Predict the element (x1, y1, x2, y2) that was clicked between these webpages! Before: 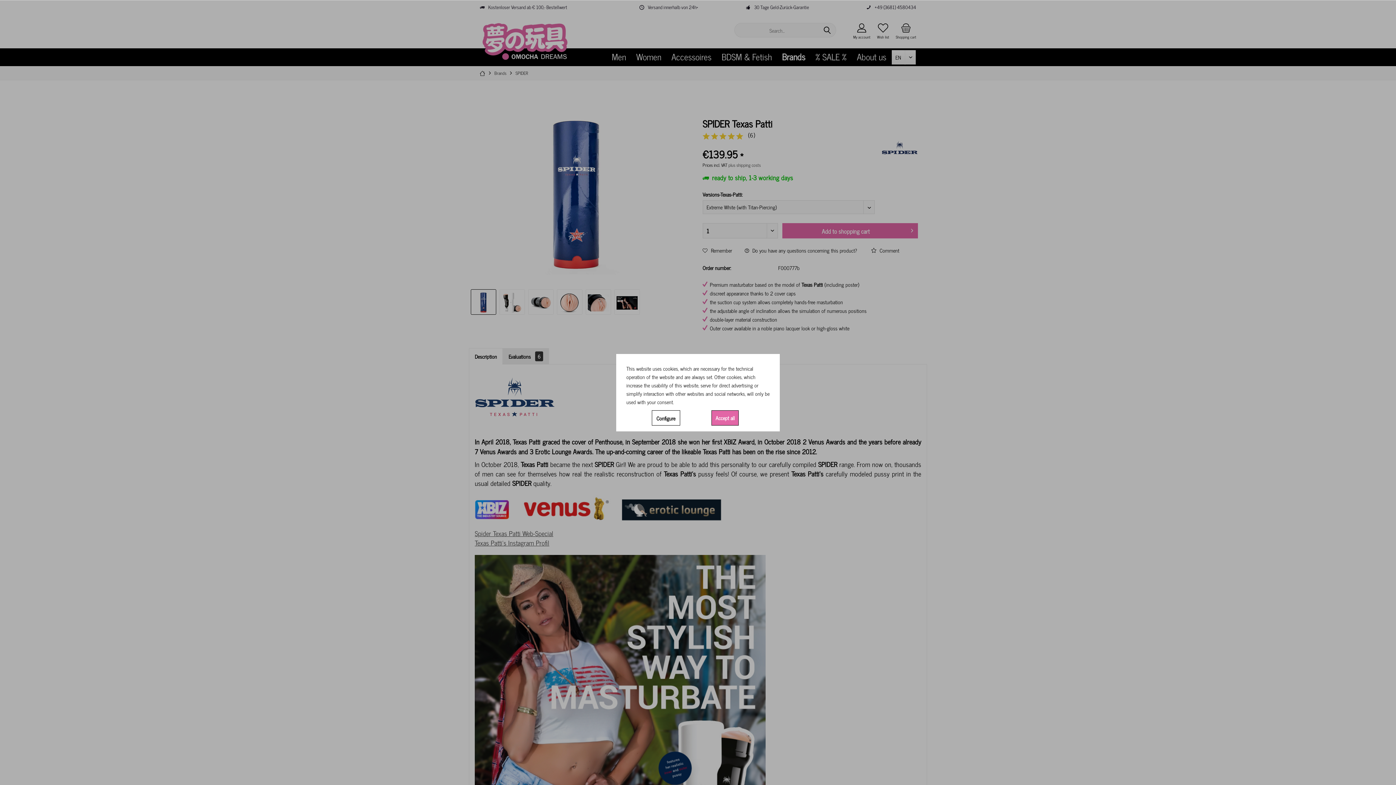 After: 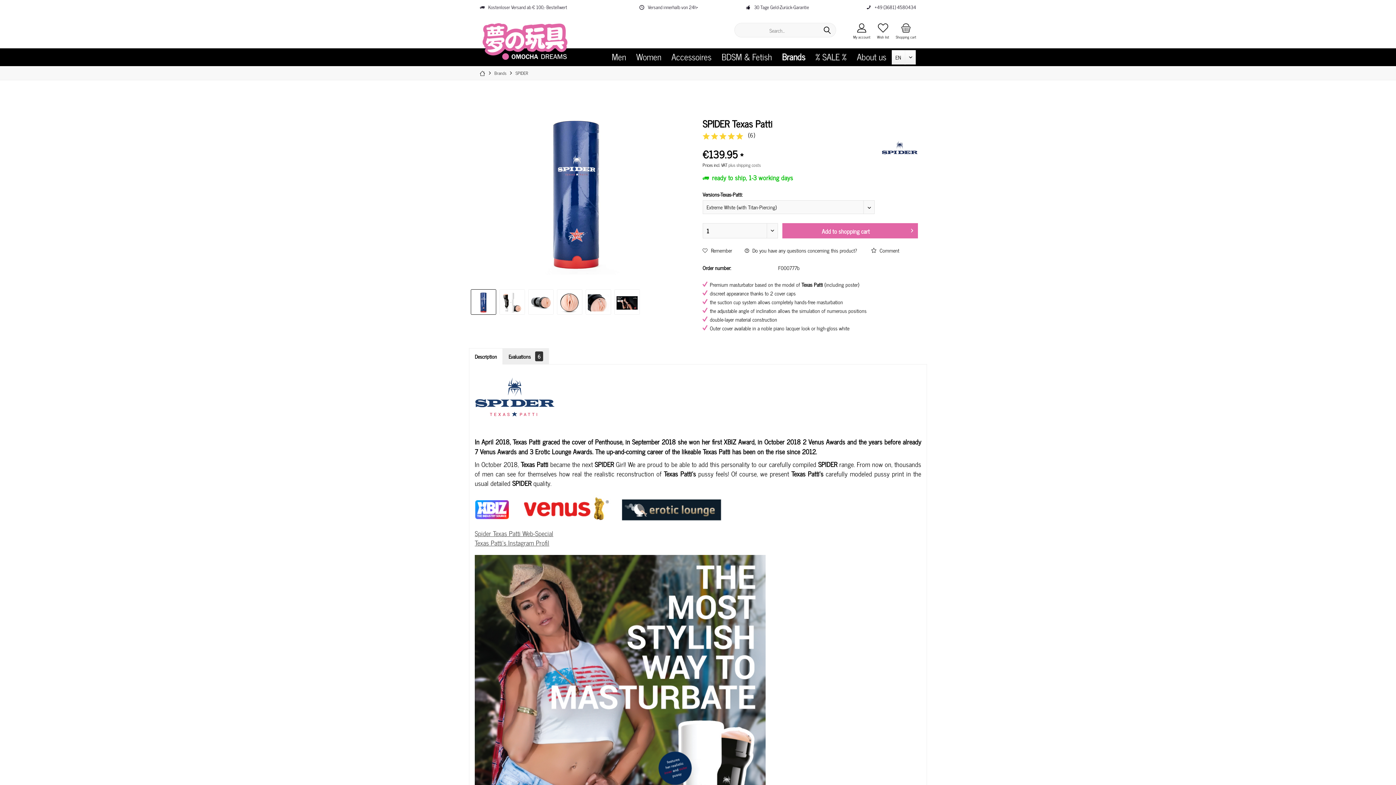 Action: bbox: (711, 410, 739, 425) label: Accept all